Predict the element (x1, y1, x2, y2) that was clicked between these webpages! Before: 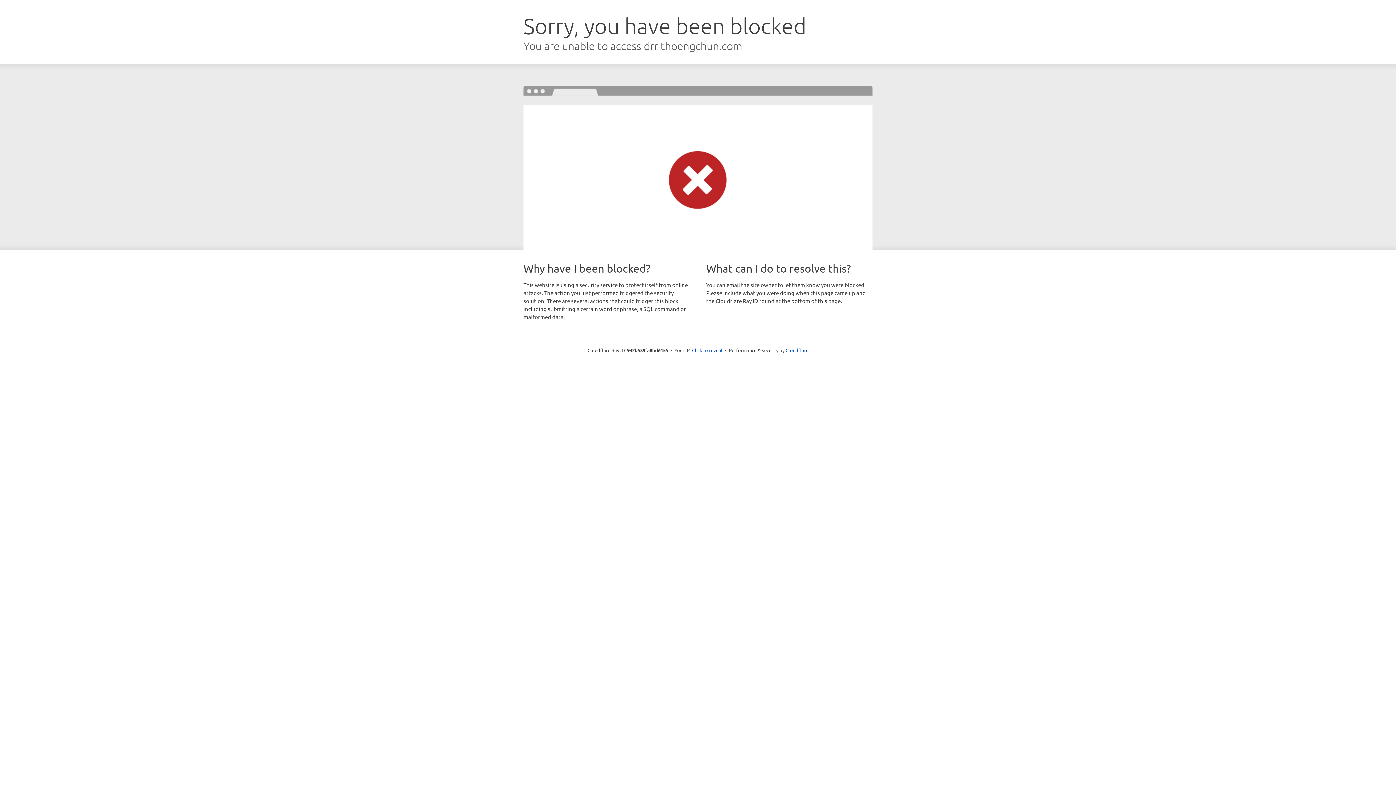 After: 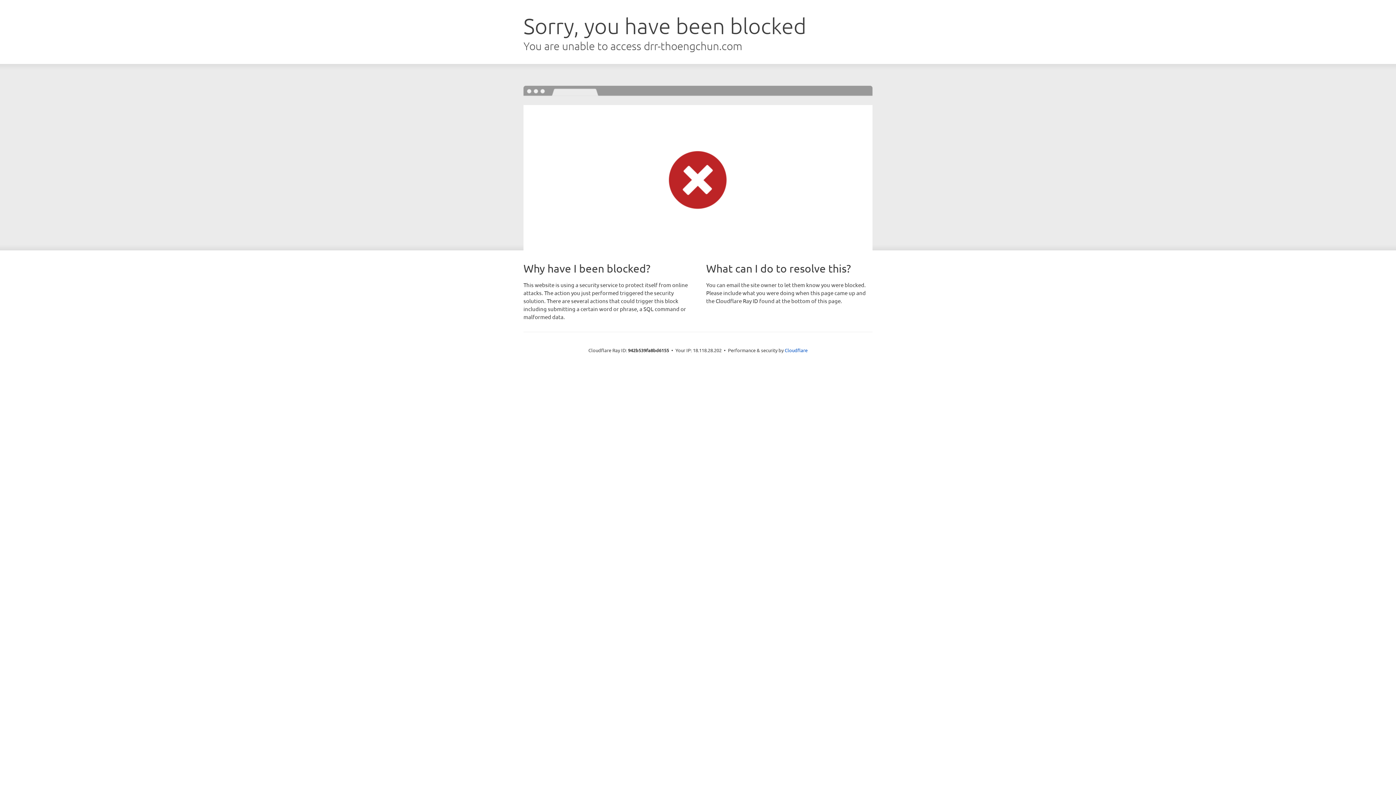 Action: bbox: (692, 346, 722, 353) label: Click to reveal